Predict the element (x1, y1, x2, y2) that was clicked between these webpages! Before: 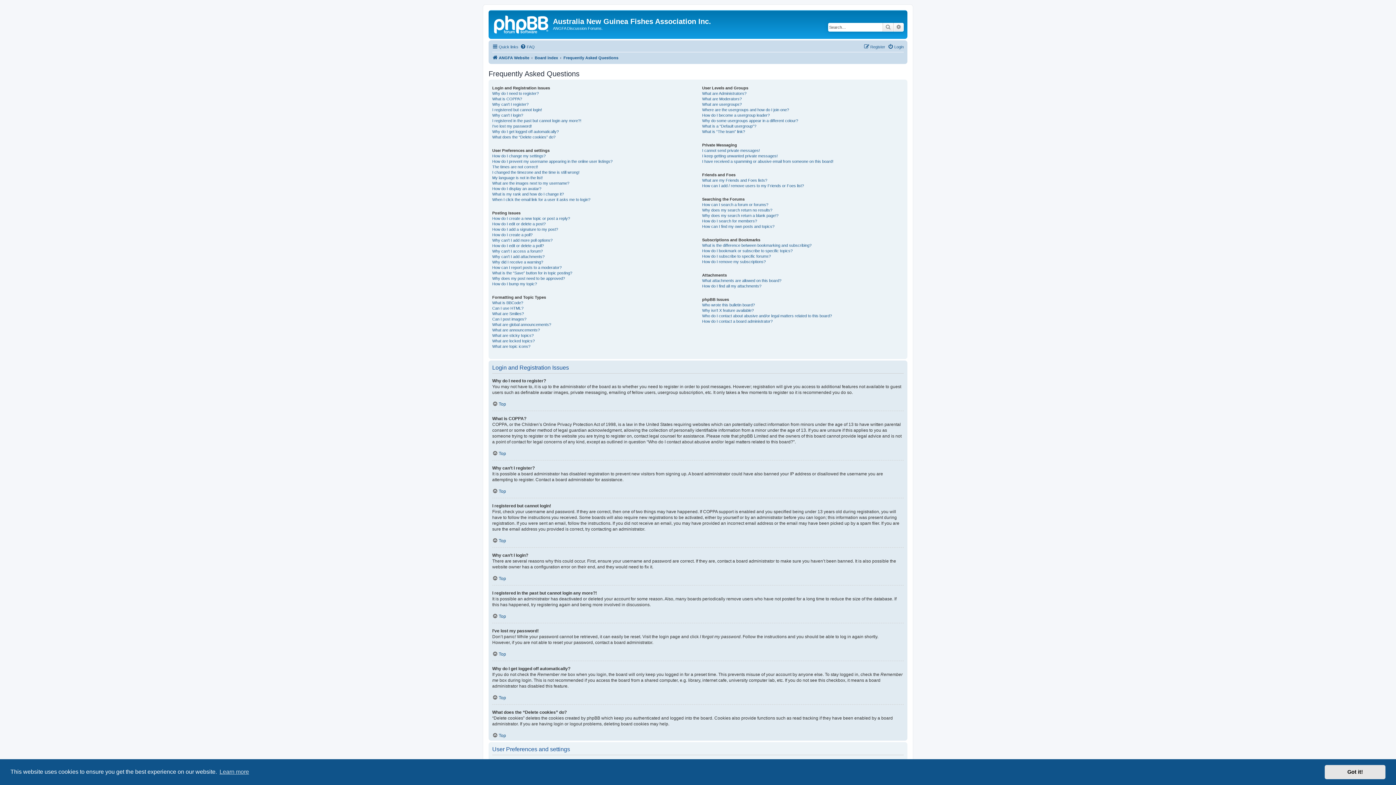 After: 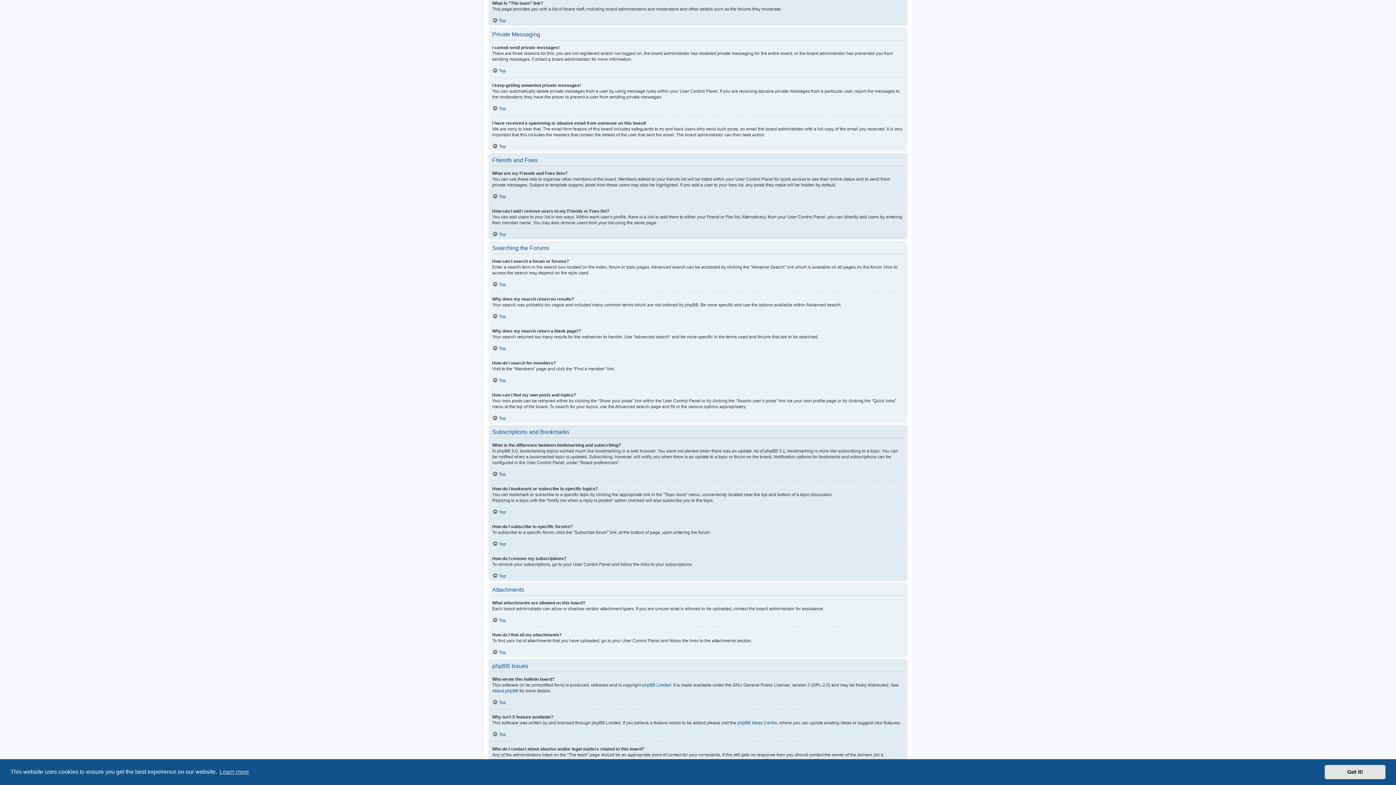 Action: bbox: (702, 128, 745, 134) label: What is “The team” link?